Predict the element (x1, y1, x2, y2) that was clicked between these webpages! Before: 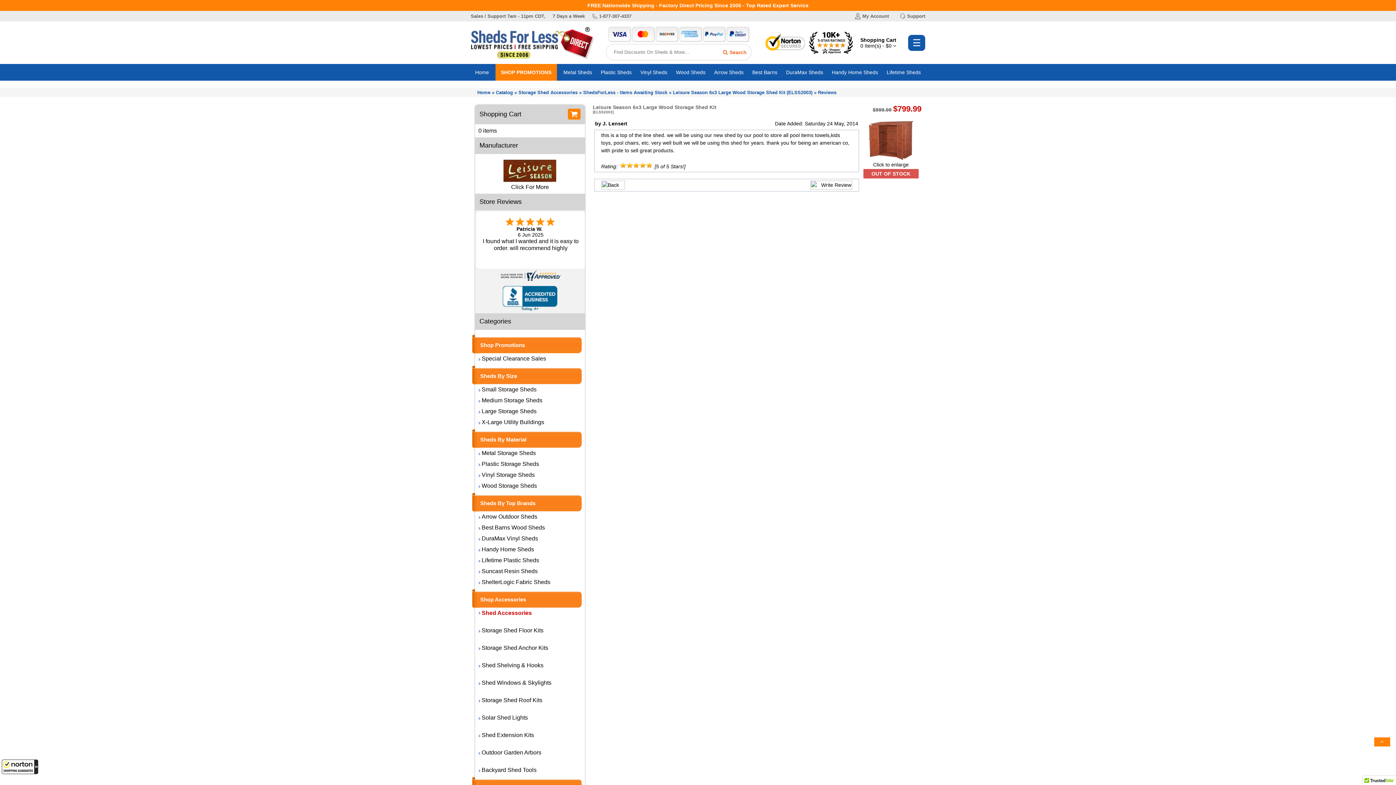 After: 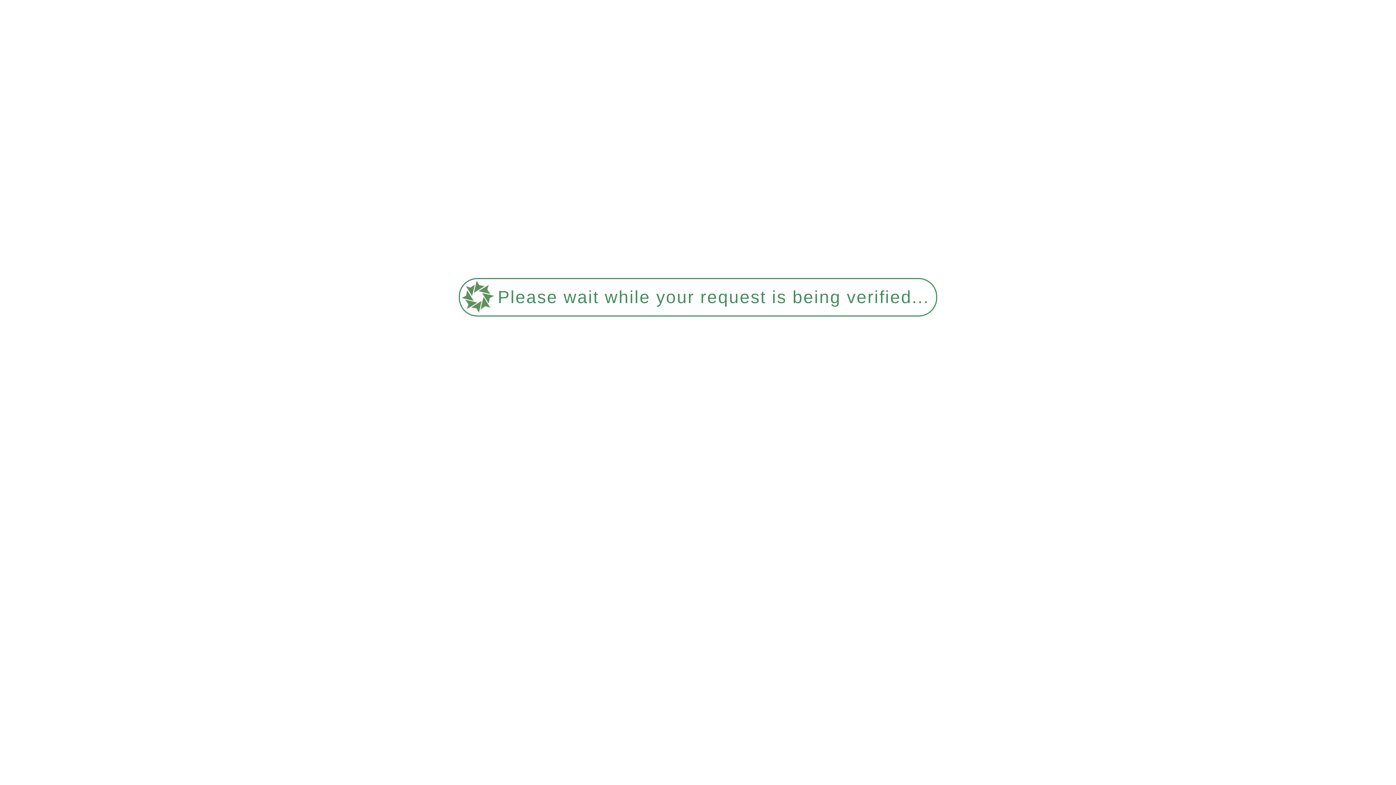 Action: bbox: (810, 185, 852, 190)